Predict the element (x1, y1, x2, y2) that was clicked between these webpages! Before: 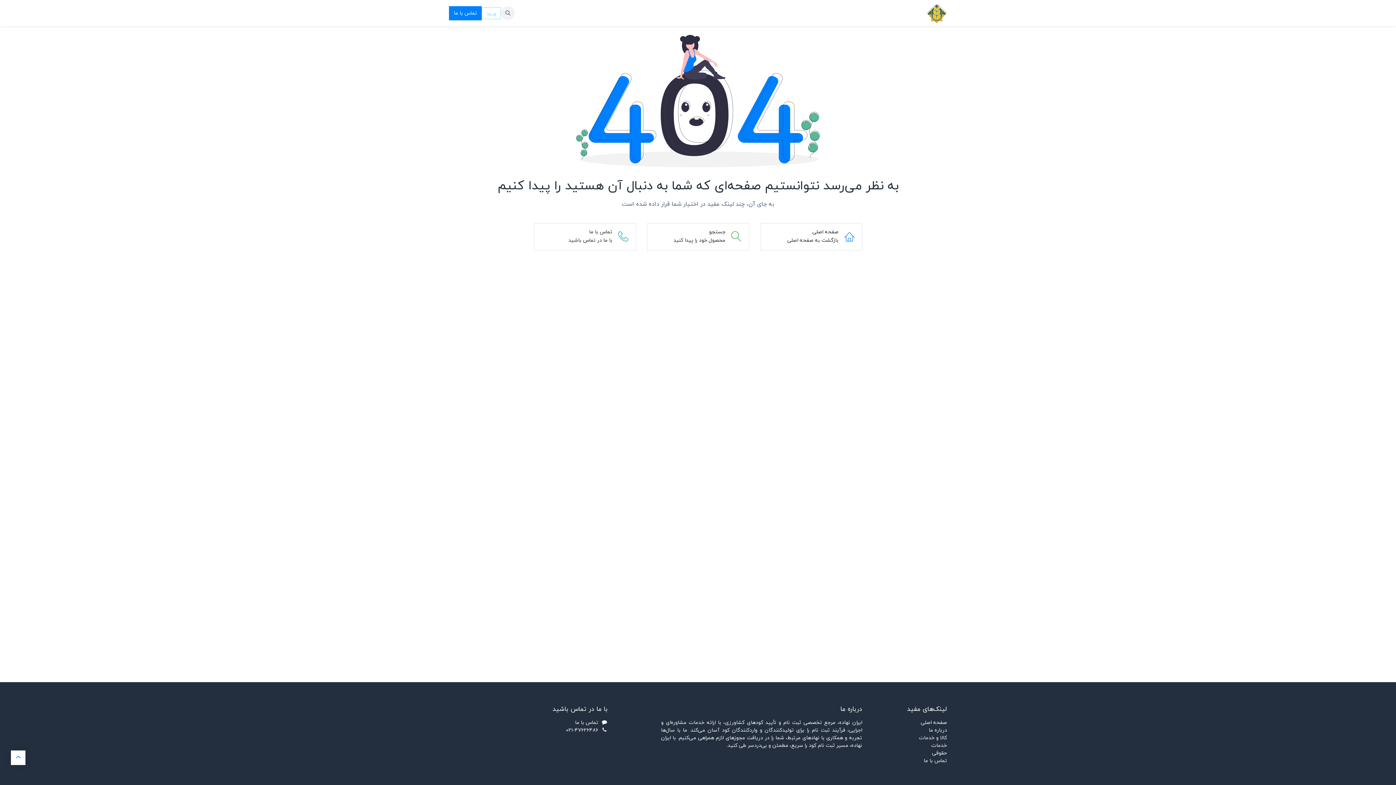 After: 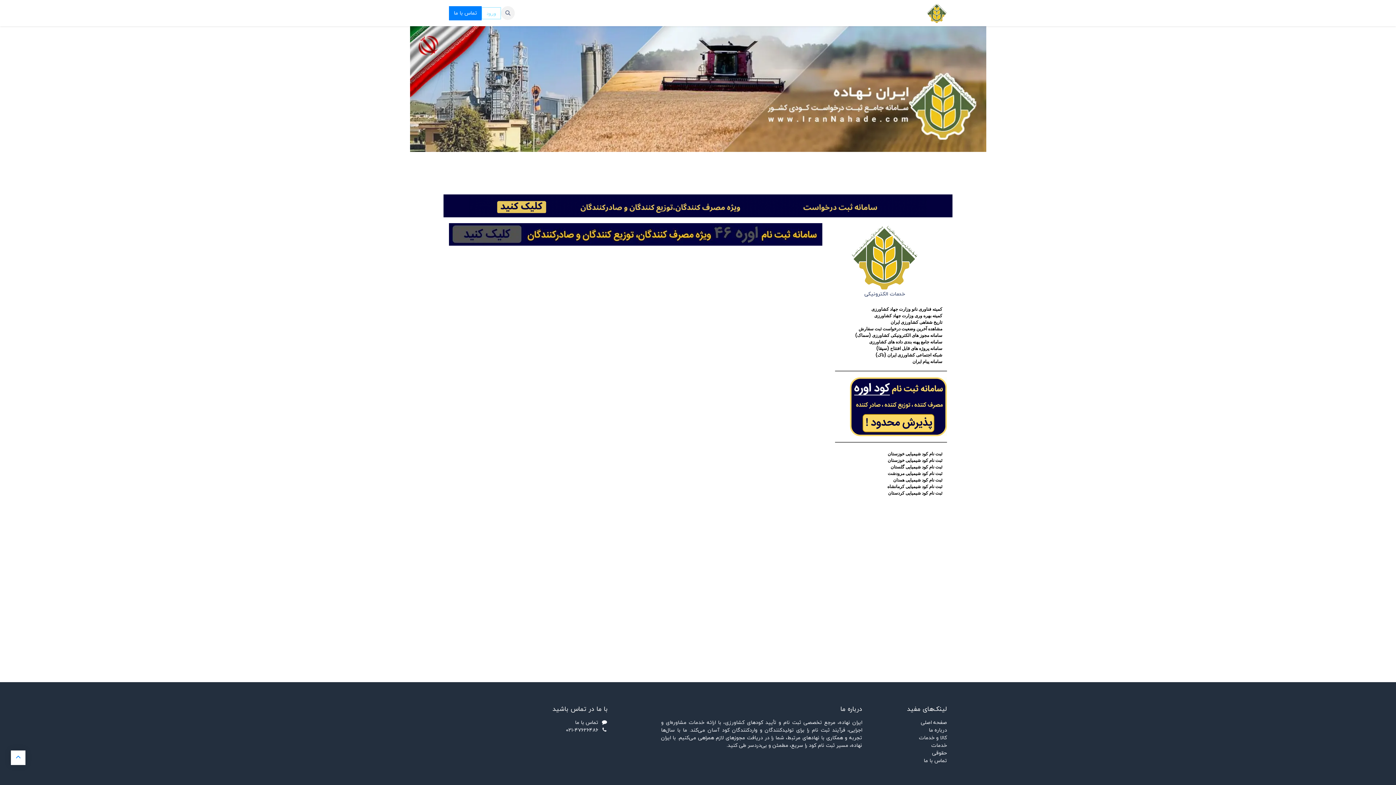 Action: bbox: (926, 2, 947, 23)